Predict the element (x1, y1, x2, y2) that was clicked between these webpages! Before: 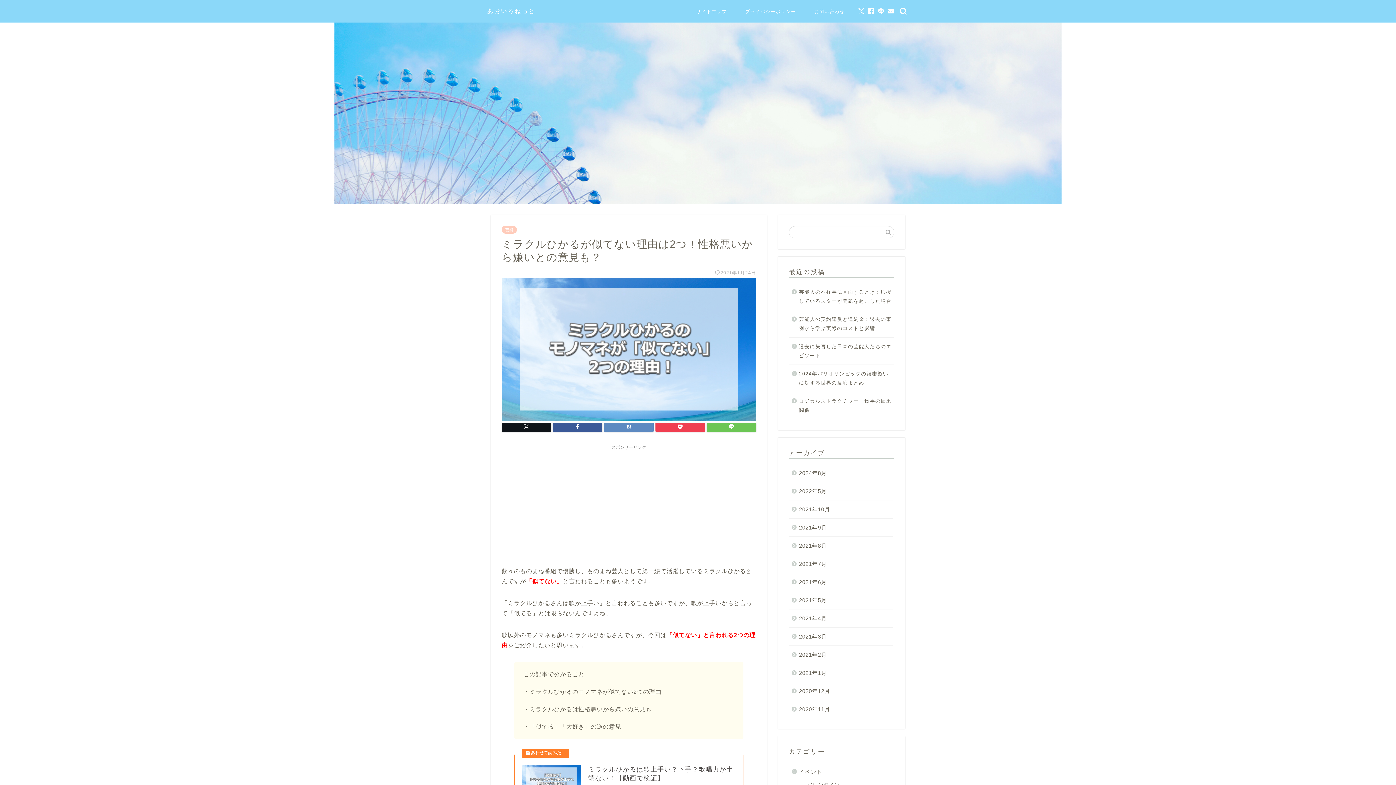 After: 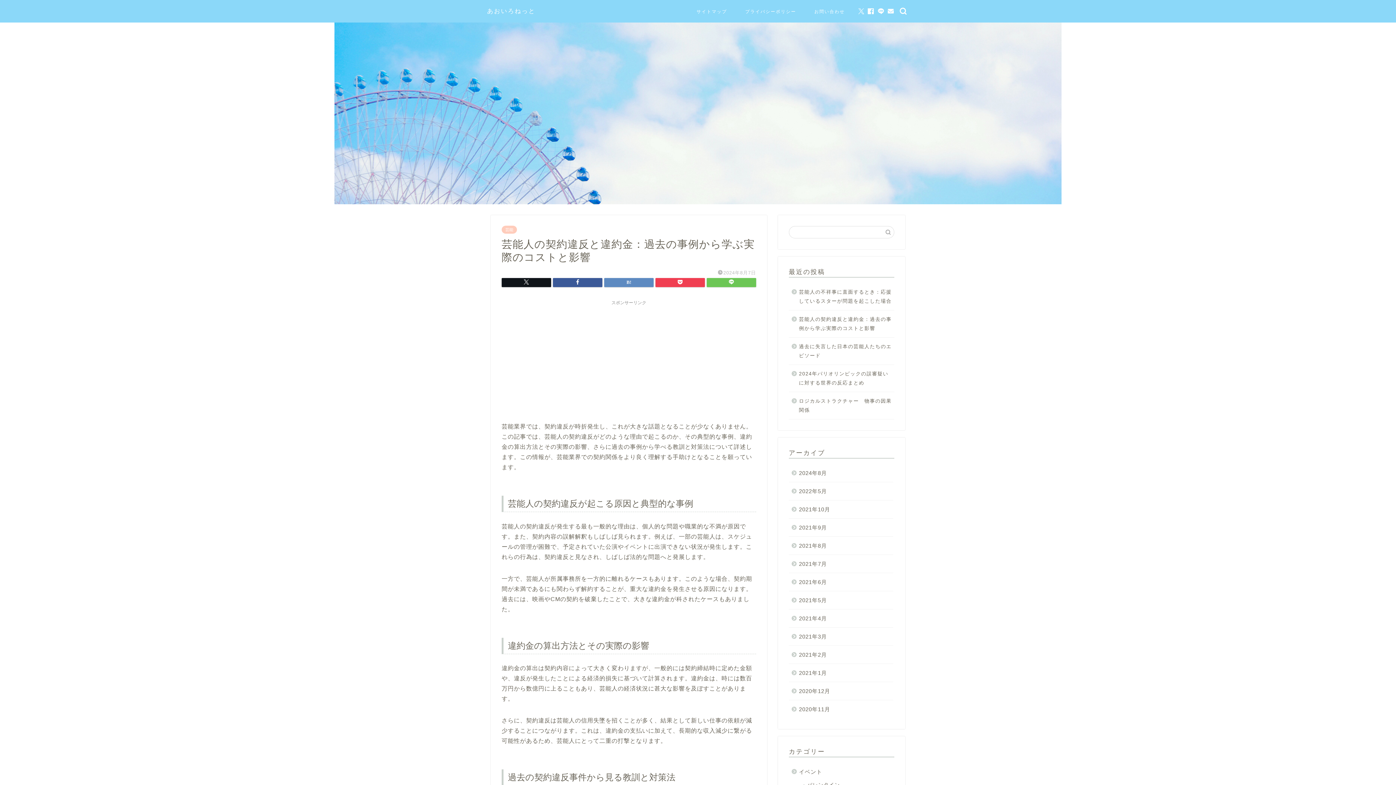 Action: label: 芸能人の契約違反と違約金：過去の事例から学ぶ実際のコストと影響 bbox: (789, 310, 893, 337)